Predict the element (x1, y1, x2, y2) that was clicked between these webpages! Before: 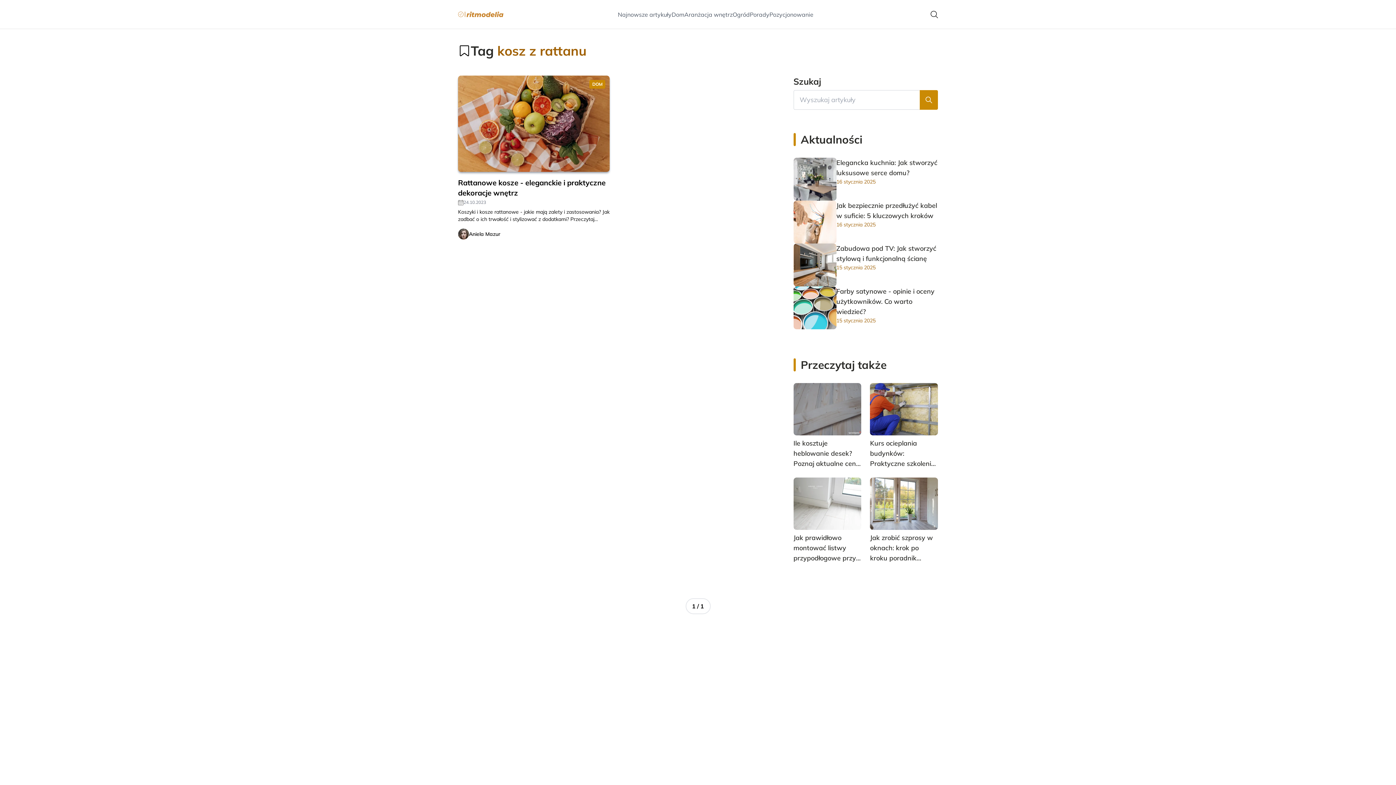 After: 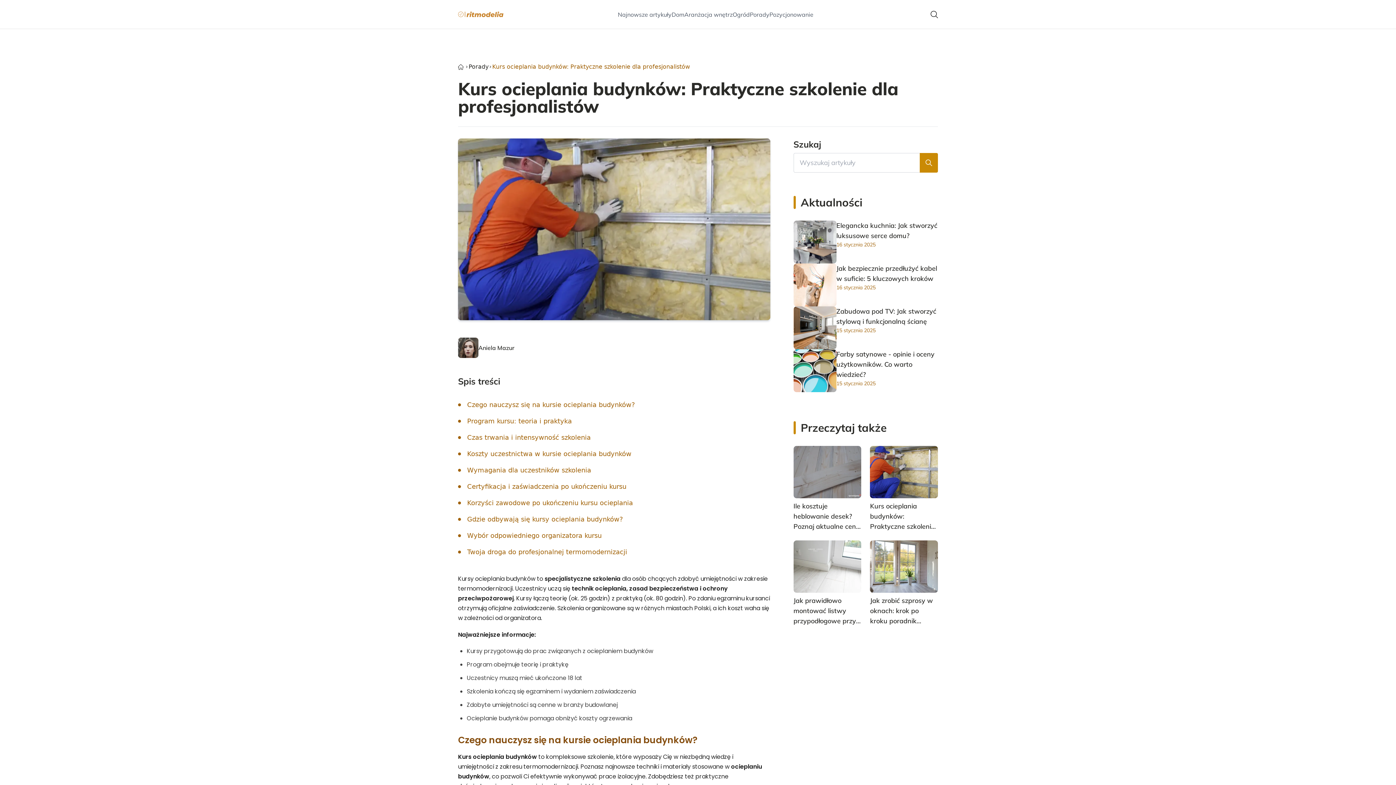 Action: bbox: (870, 438, 938, 469) label: Kurs ocieplania budynków: Praktyczne szkolenie dla profesjonalistów